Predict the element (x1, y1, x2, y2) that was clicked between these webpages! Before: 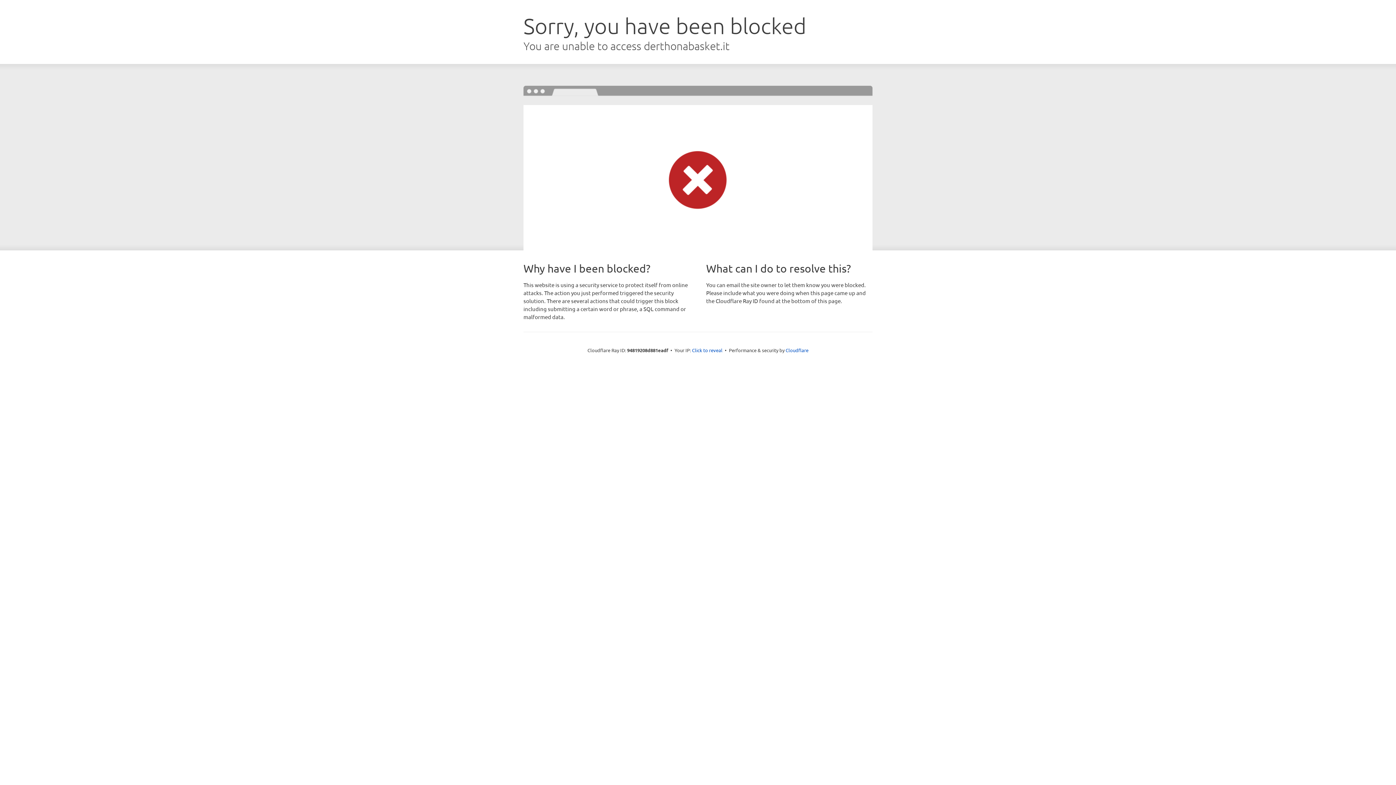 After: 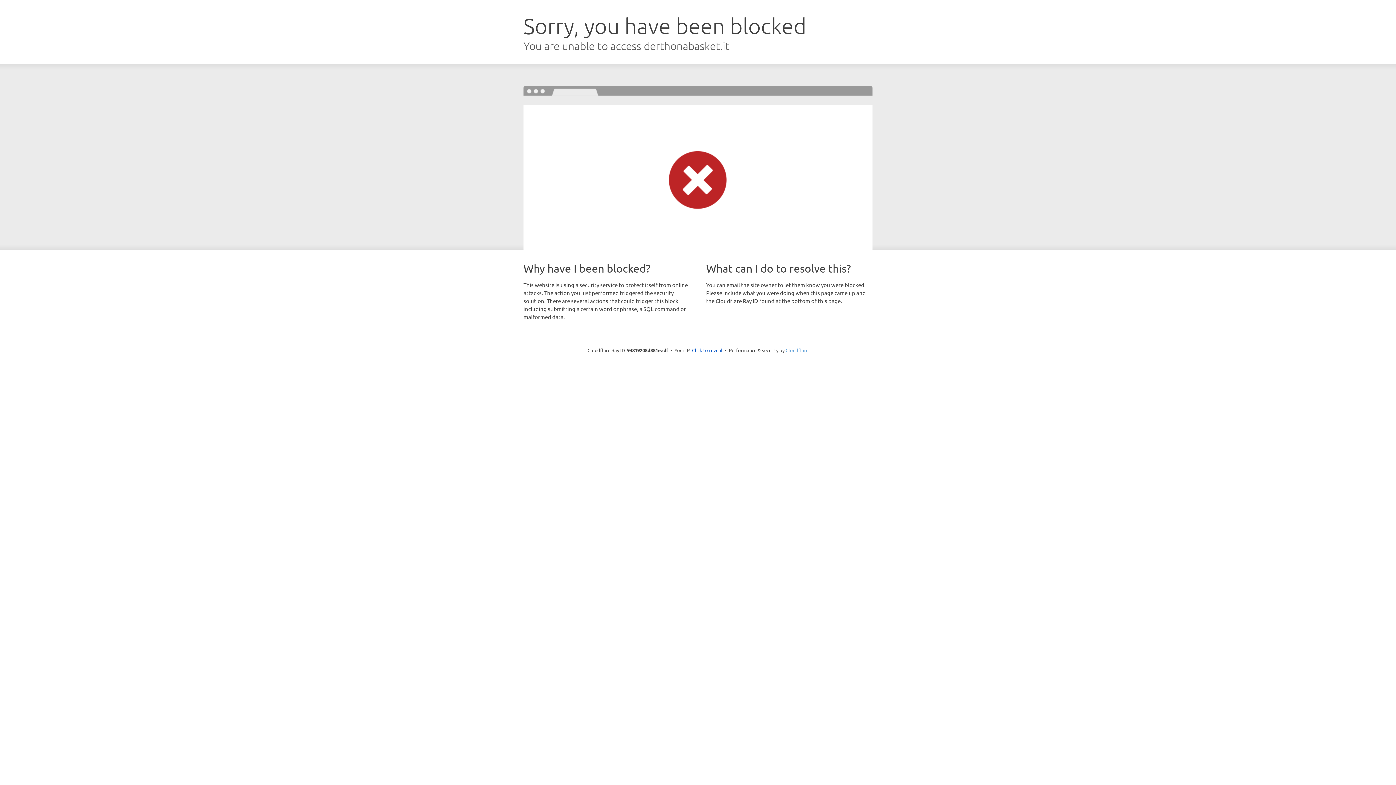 Action: bbox: (785, 347, 808, 353) label: Cloudflare